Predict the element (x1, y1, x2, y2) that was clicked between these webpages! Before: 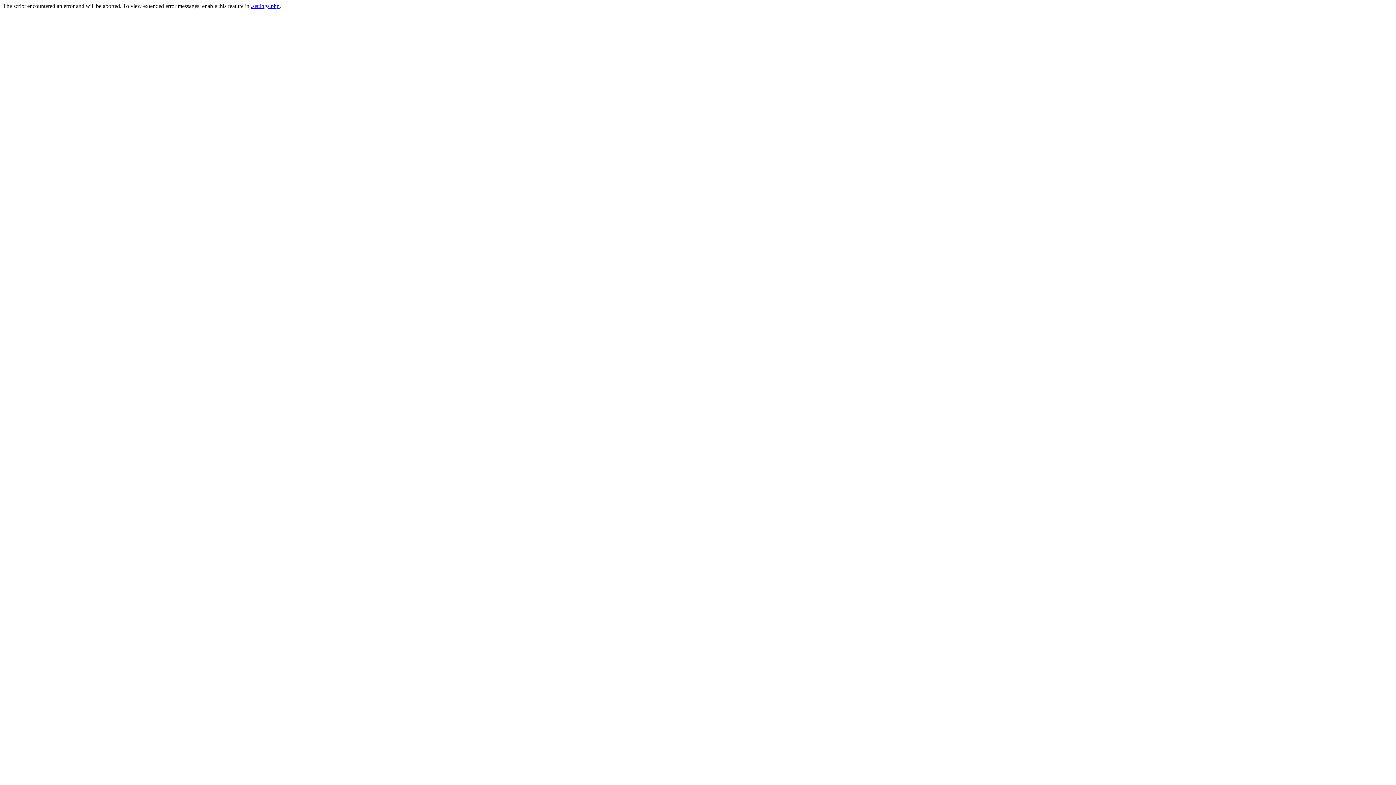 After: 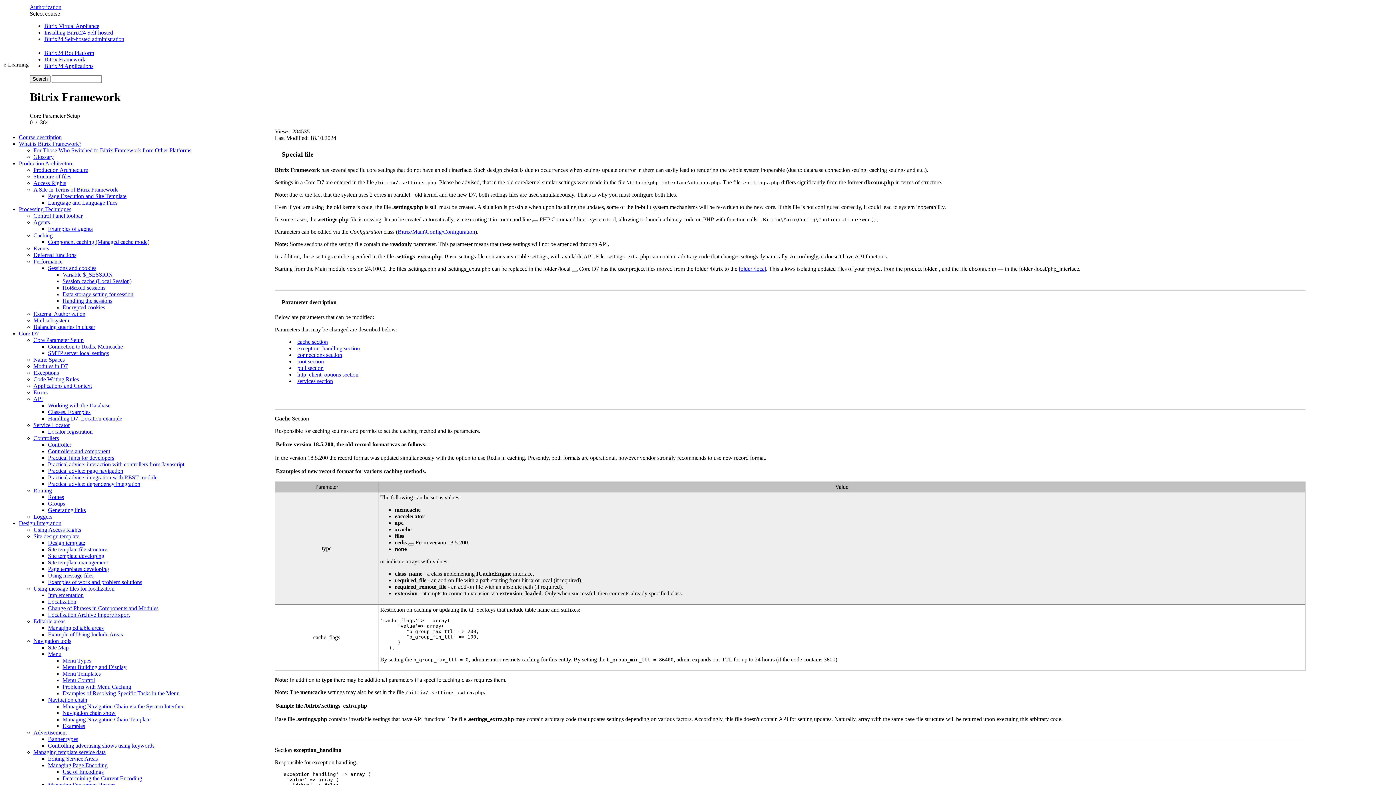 Action: bbox: (250, 2, 279, 9) label: .settings.php